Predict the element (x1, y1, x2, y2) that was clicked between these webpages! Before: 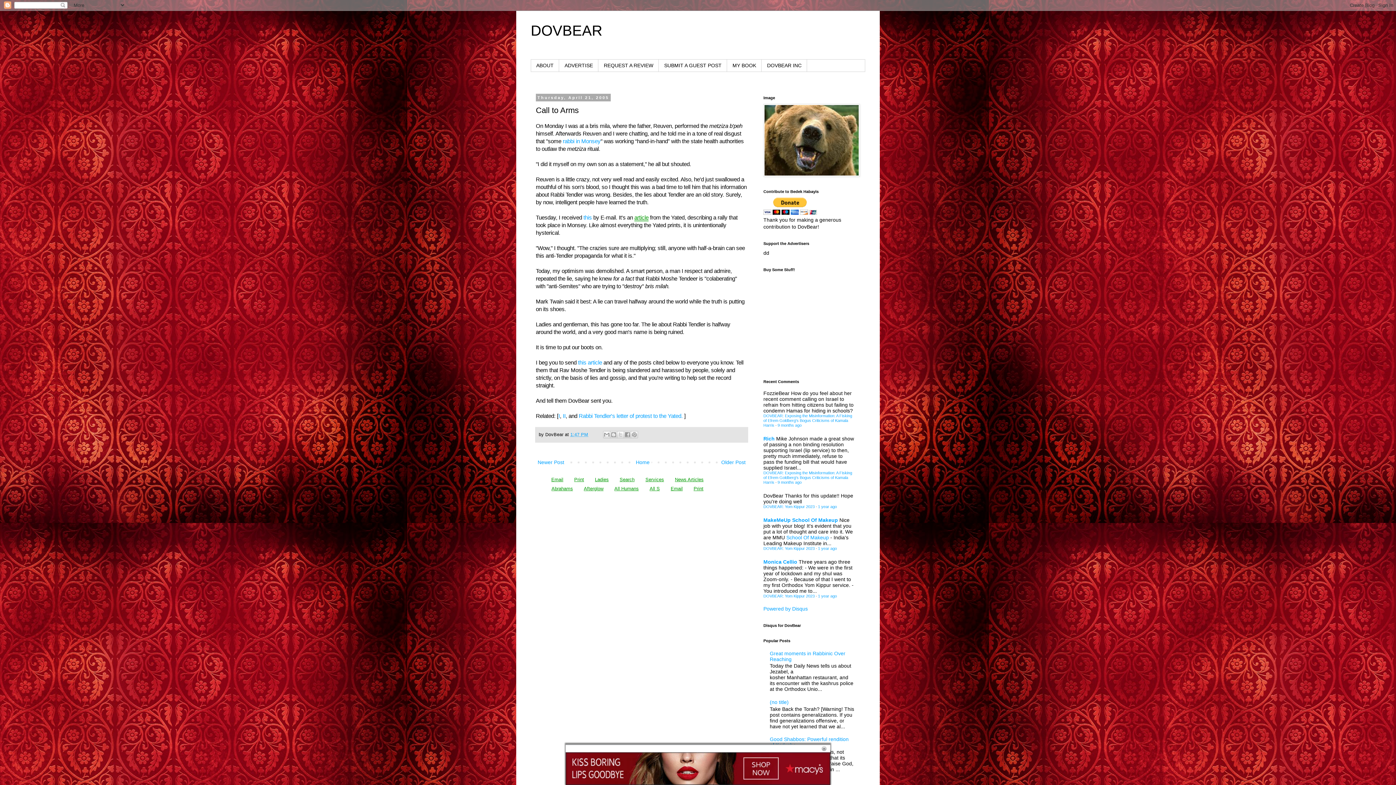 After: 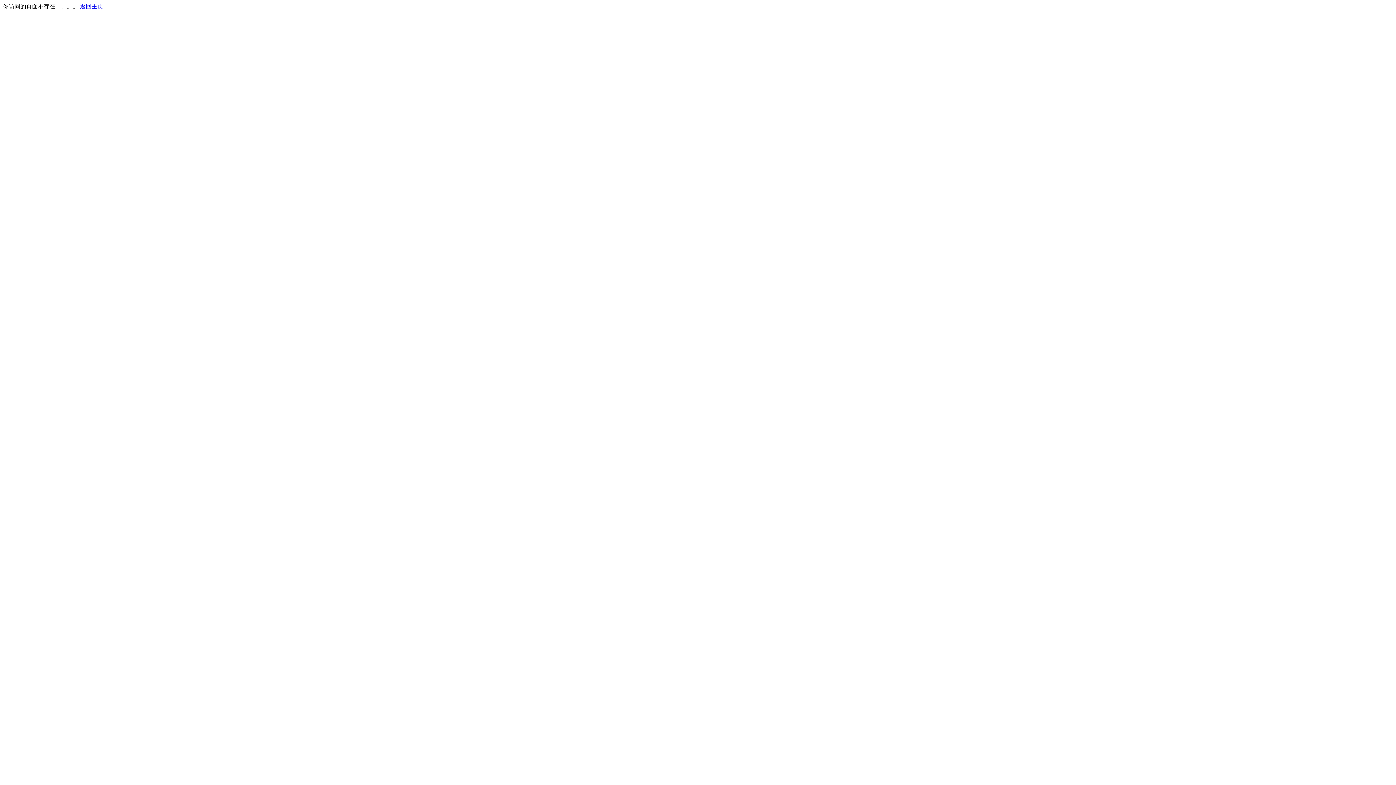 Action: bbox: (578, 413, 682, 419) label: Rabbi Tendler's letter of protest to the Yated.